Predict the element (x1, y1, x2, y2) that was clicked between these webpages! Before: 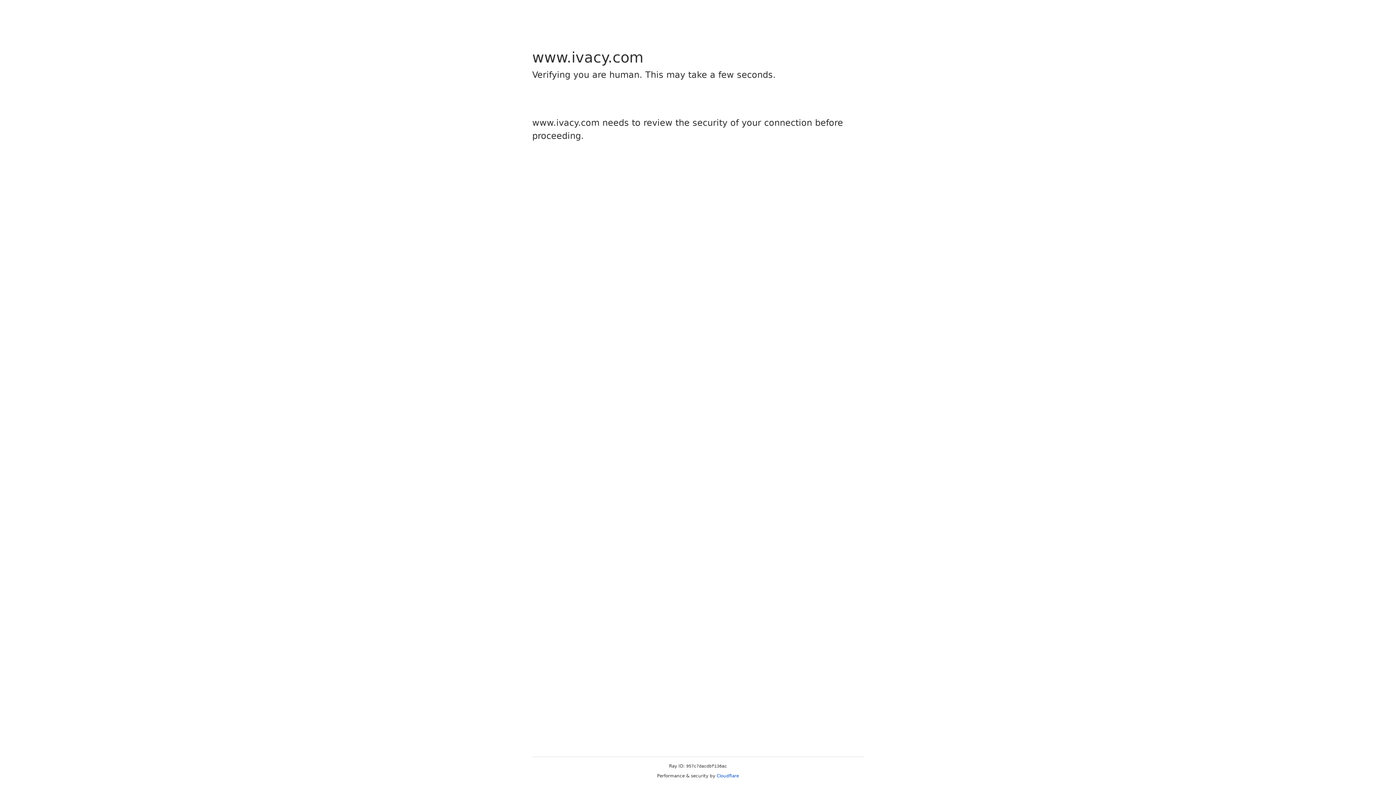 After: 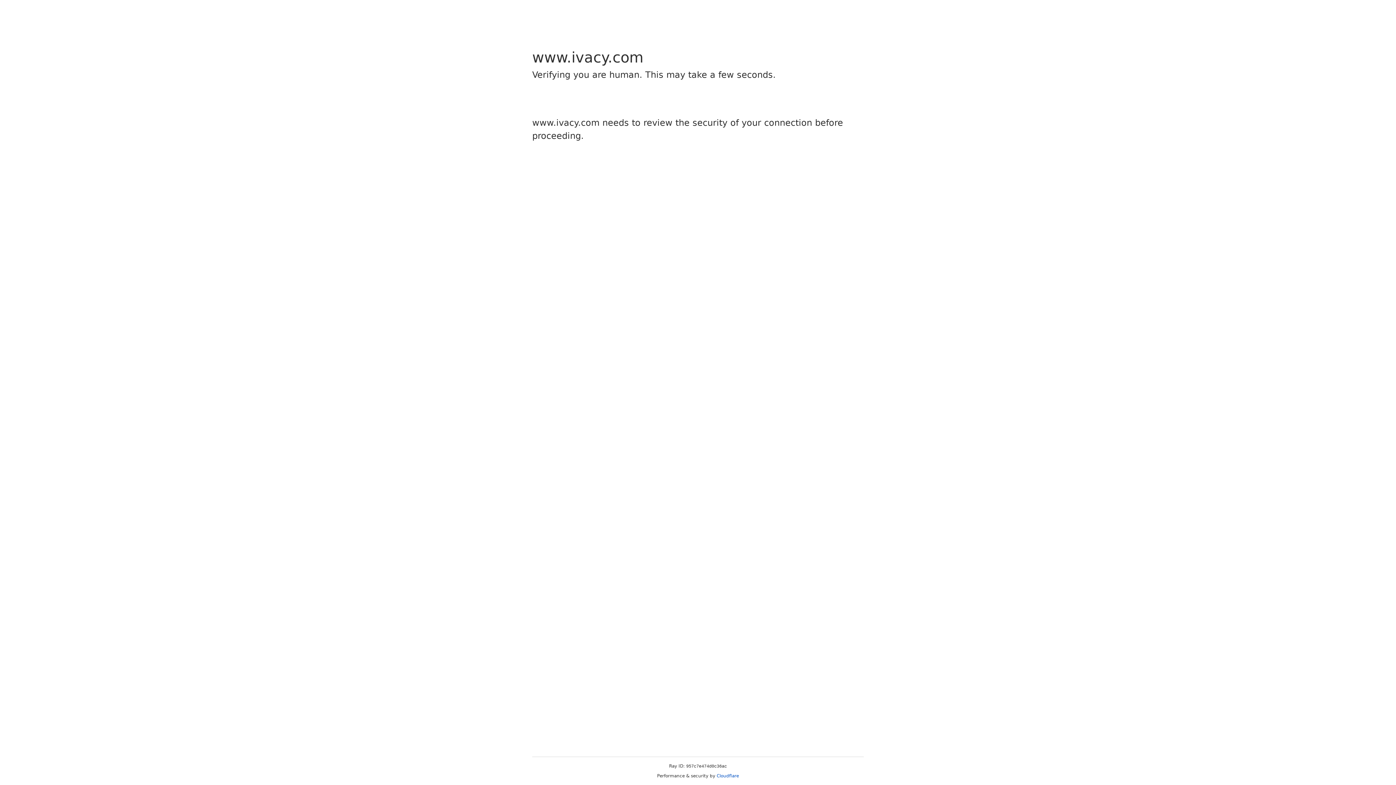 Action: label: Cloudflare bbox: (716, 773, 739, 778)